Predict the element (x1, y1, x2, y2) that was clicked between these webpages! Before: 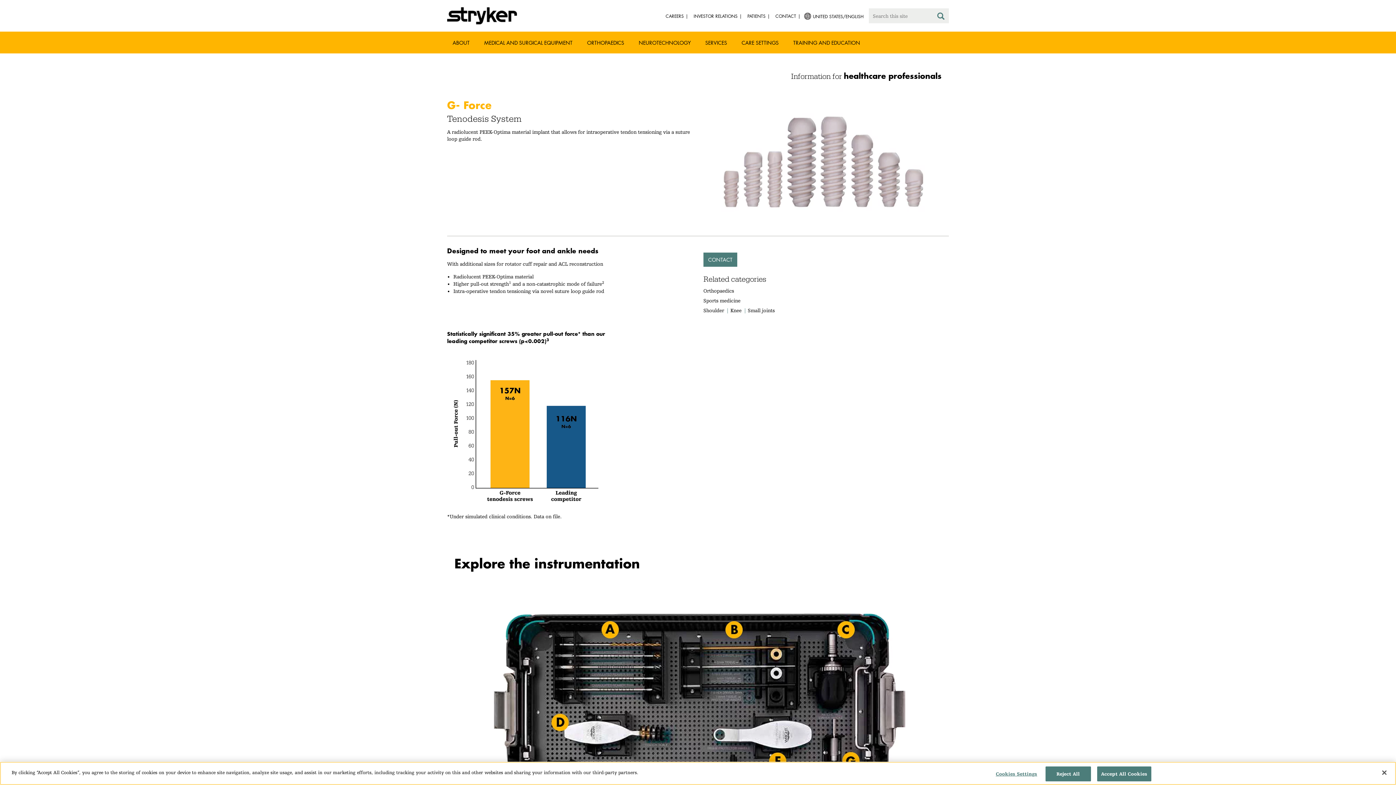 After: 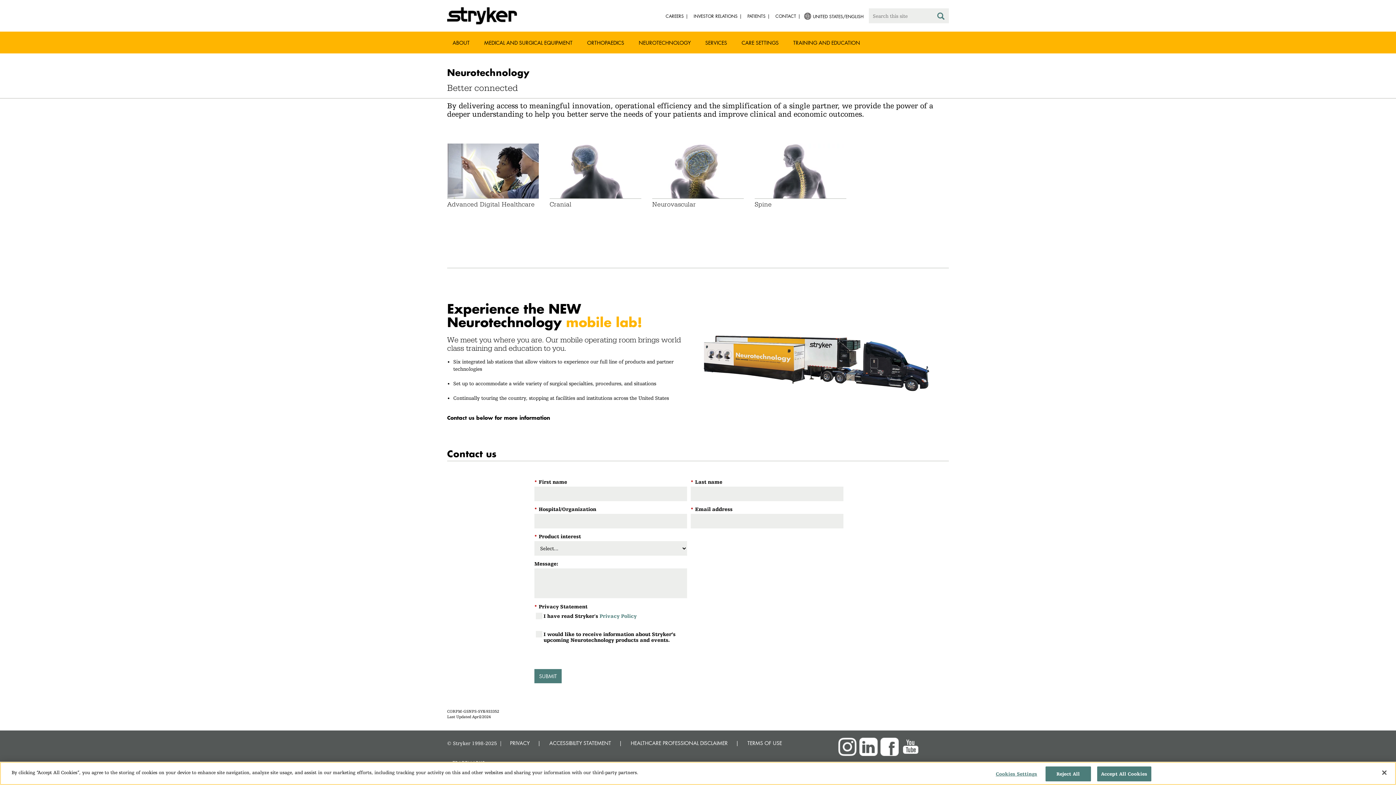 Action: label: NEUROTECHNOLOGY bbox: (633, 37, 696, 48)